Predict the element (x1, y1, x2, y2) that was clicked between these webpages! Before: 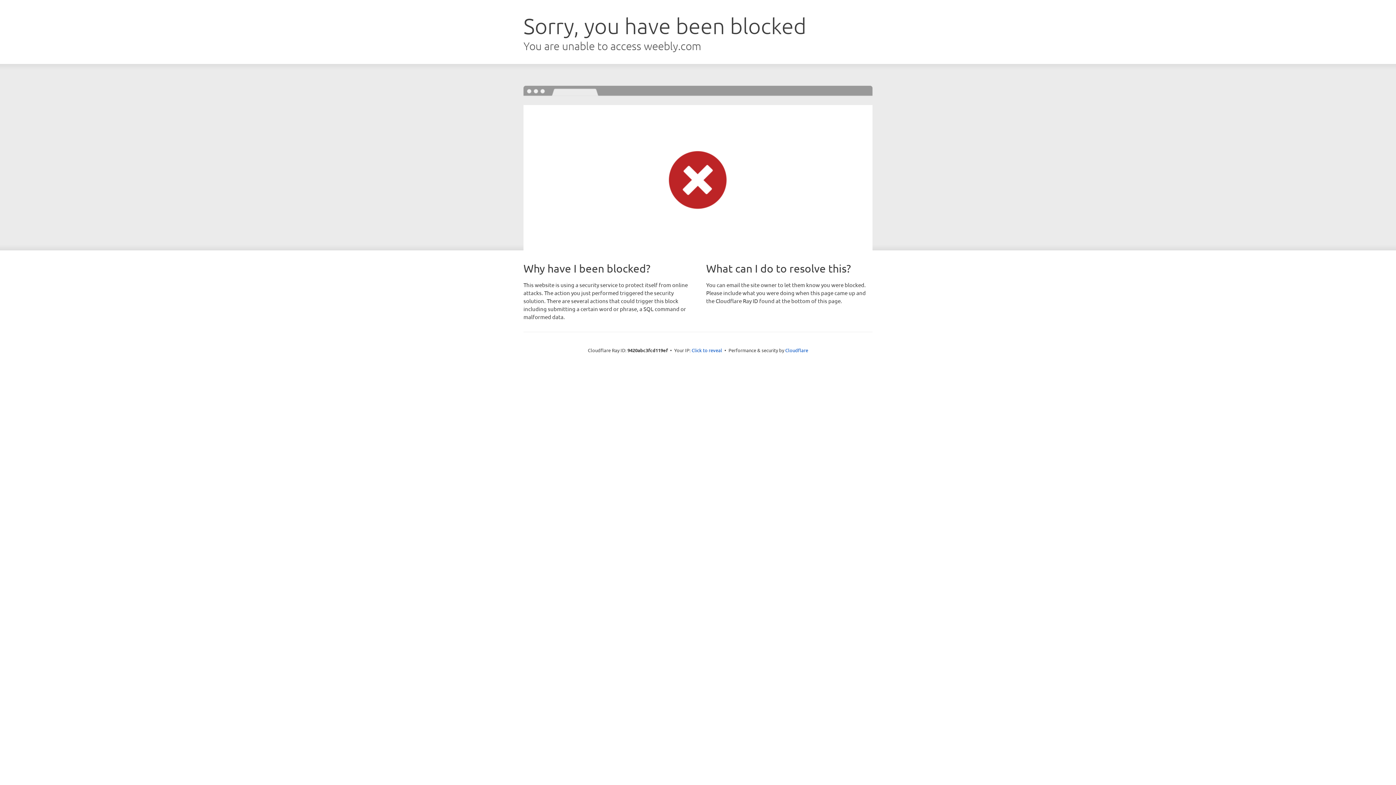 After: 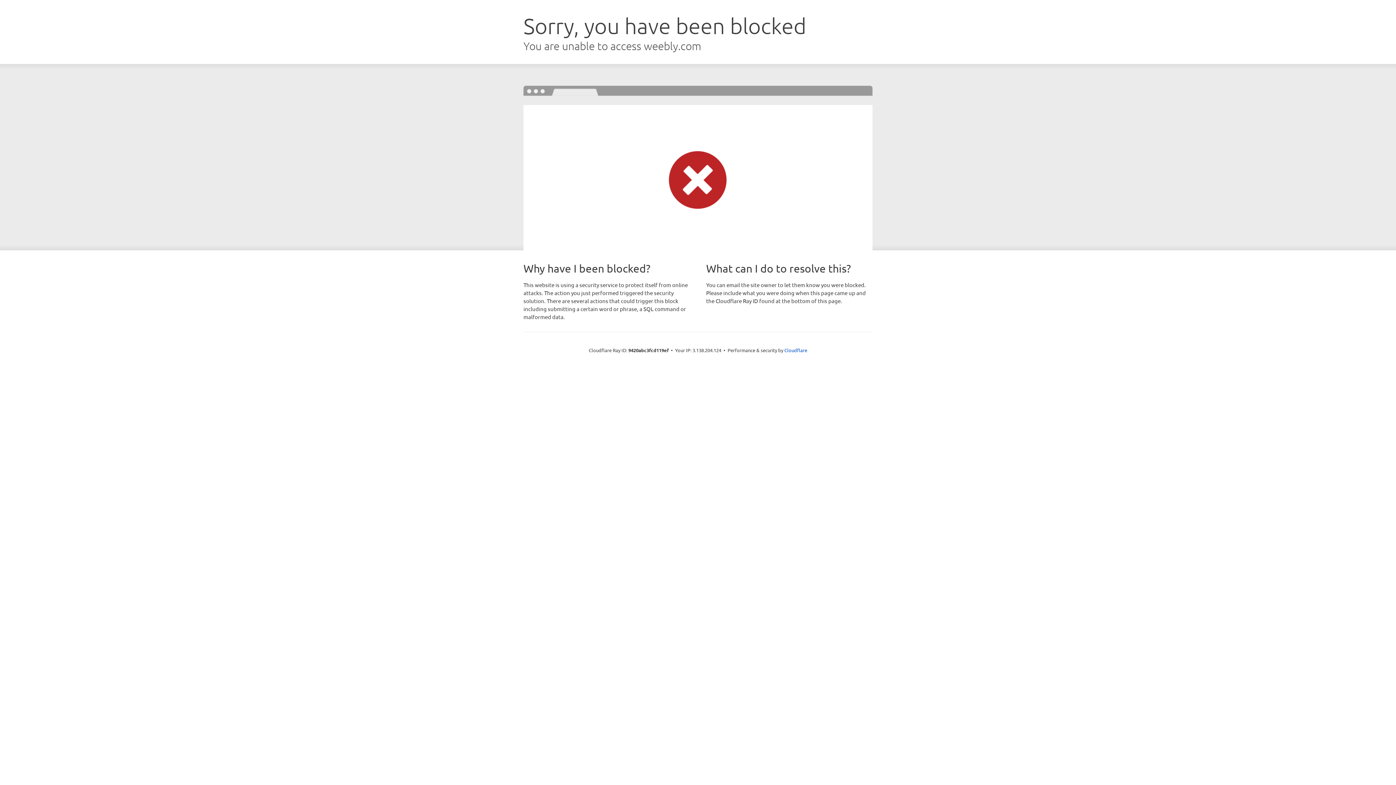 Action: label: Click to reveal bbox: (691, 346, 722, 353)